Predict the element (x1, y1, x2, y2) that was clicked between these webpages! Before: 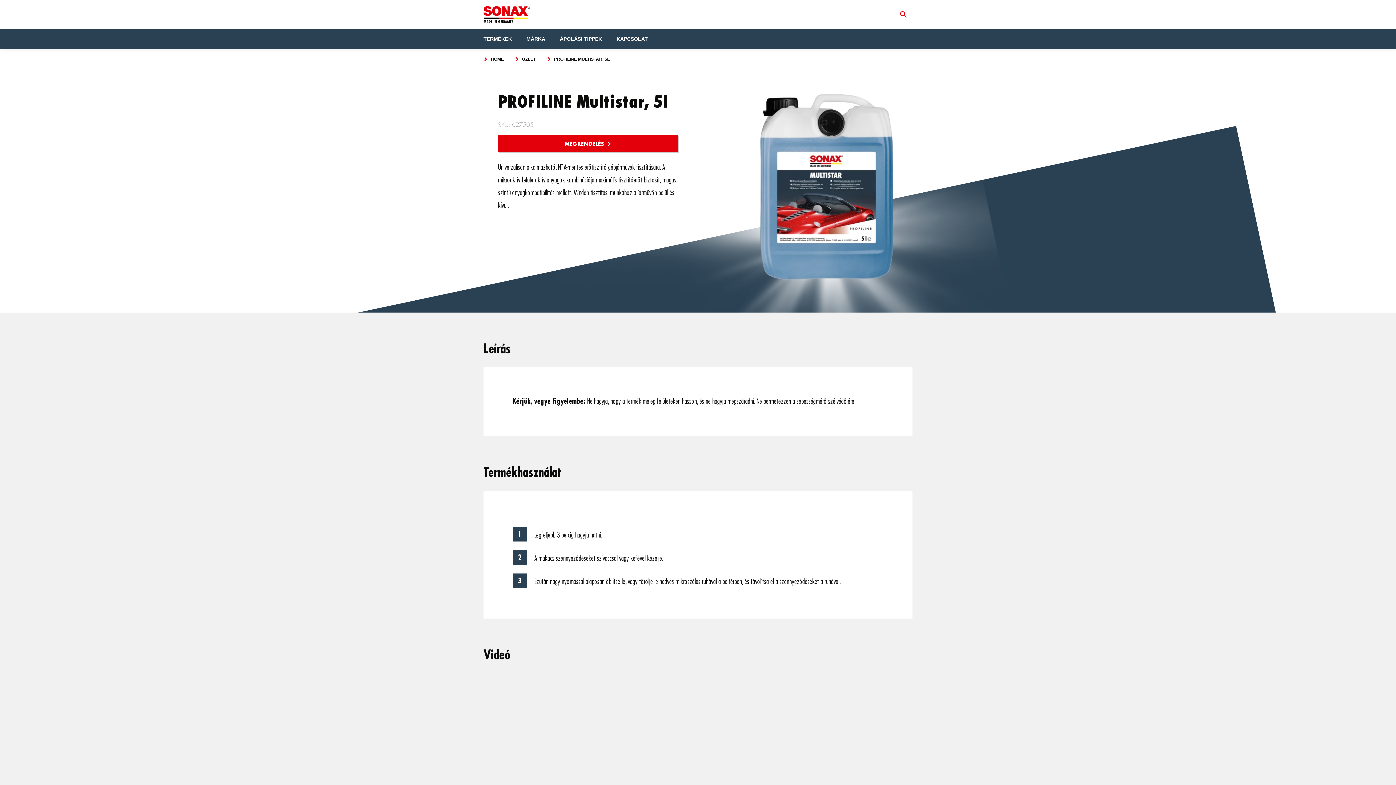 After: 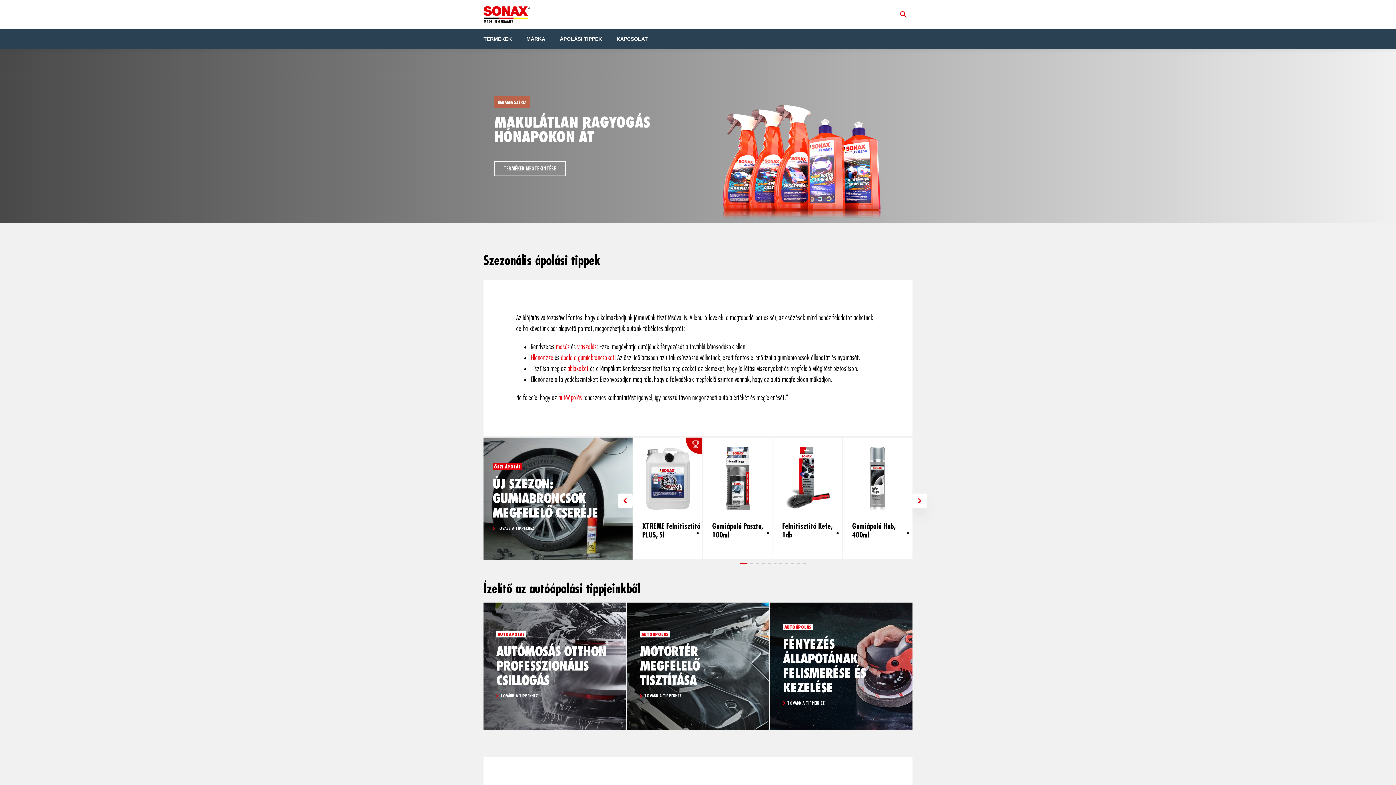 Action: bbox: (490, 56, 504, 62) label: HOME